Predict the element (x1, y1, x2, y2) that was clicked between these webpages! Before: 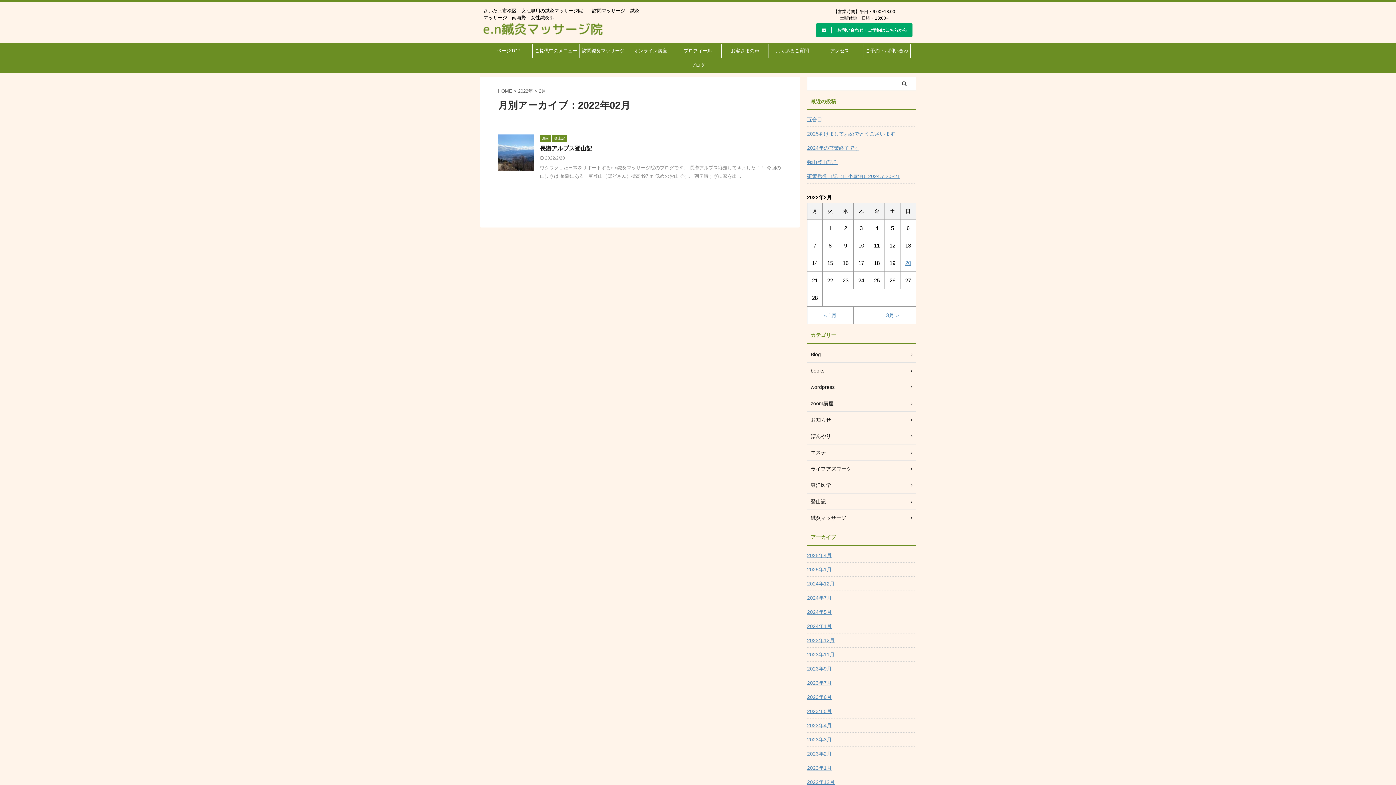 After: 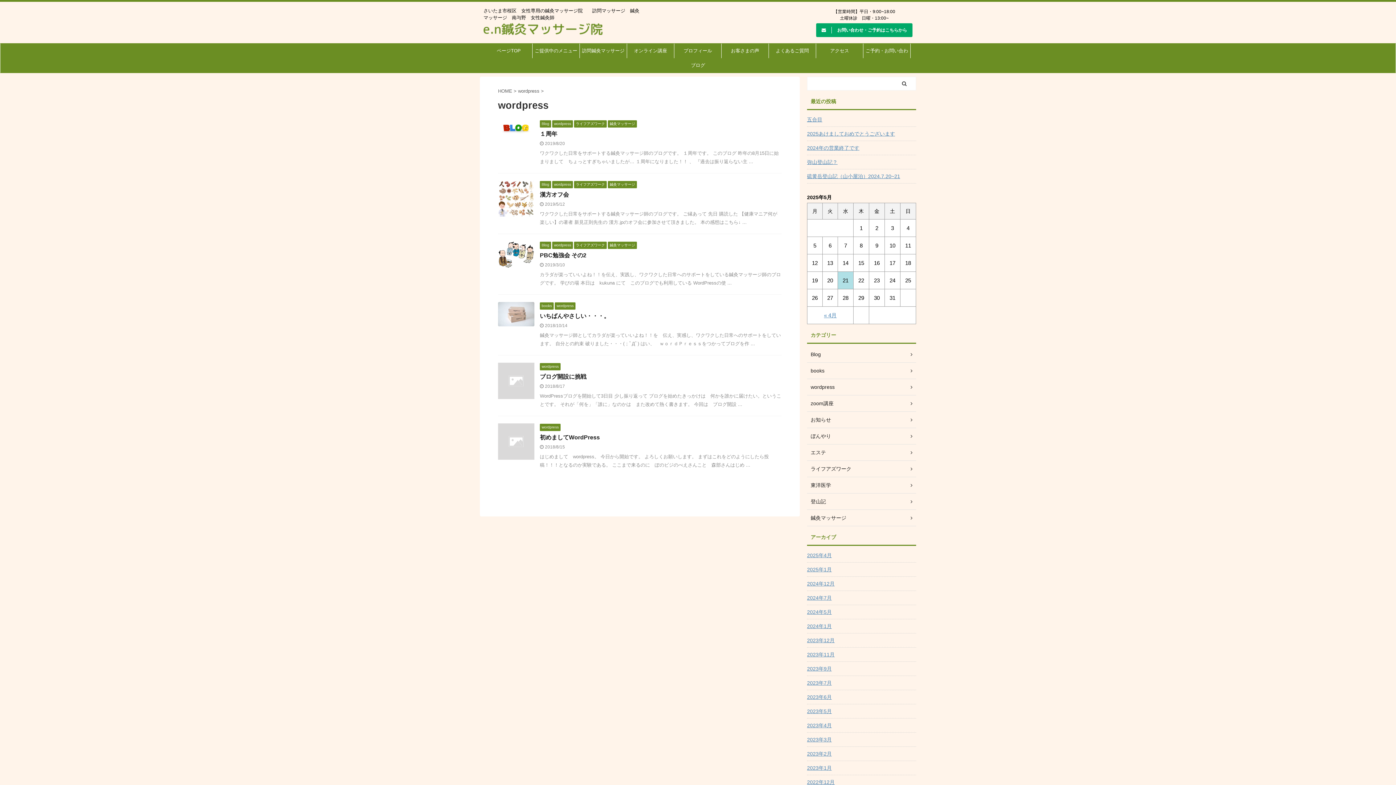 Action: label: wordpress bbox: (807, 379, 916, 395)